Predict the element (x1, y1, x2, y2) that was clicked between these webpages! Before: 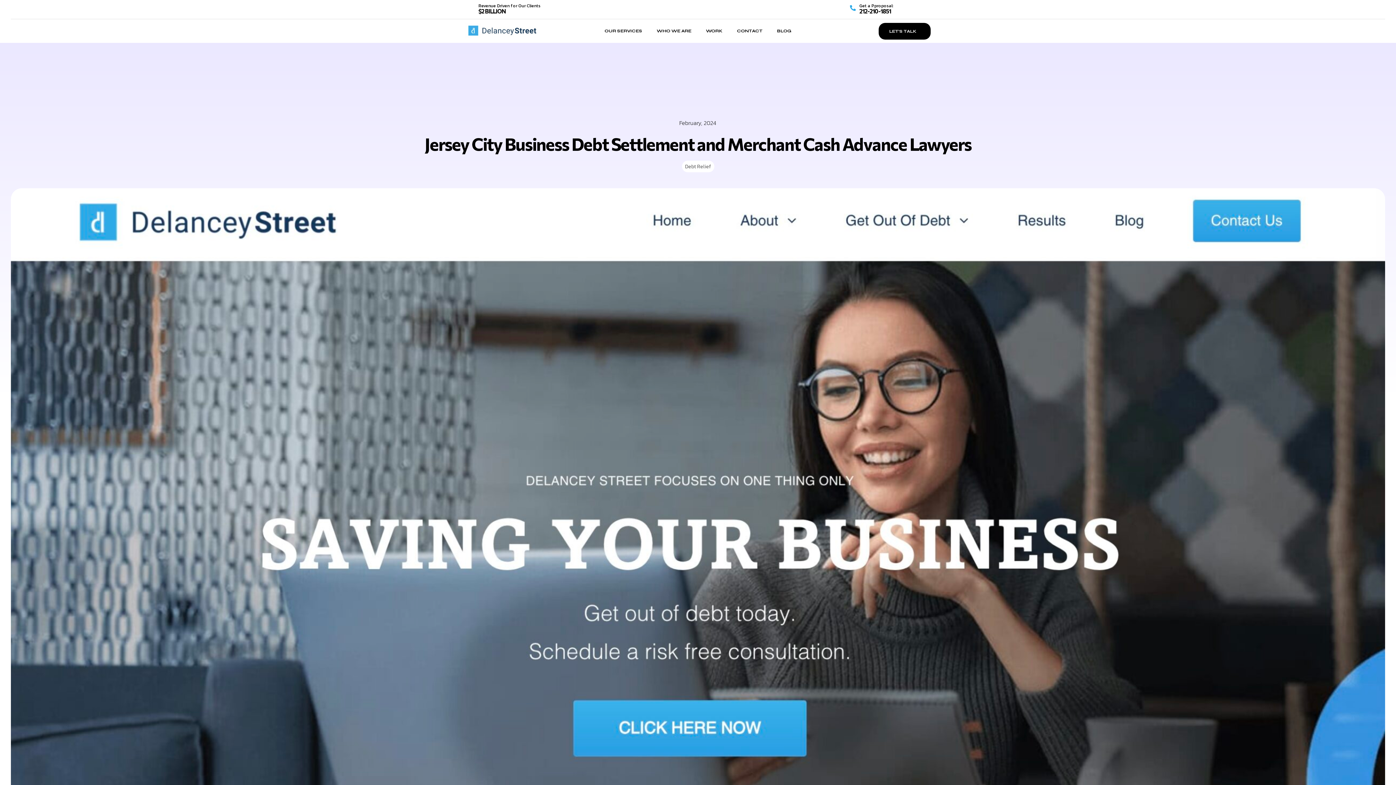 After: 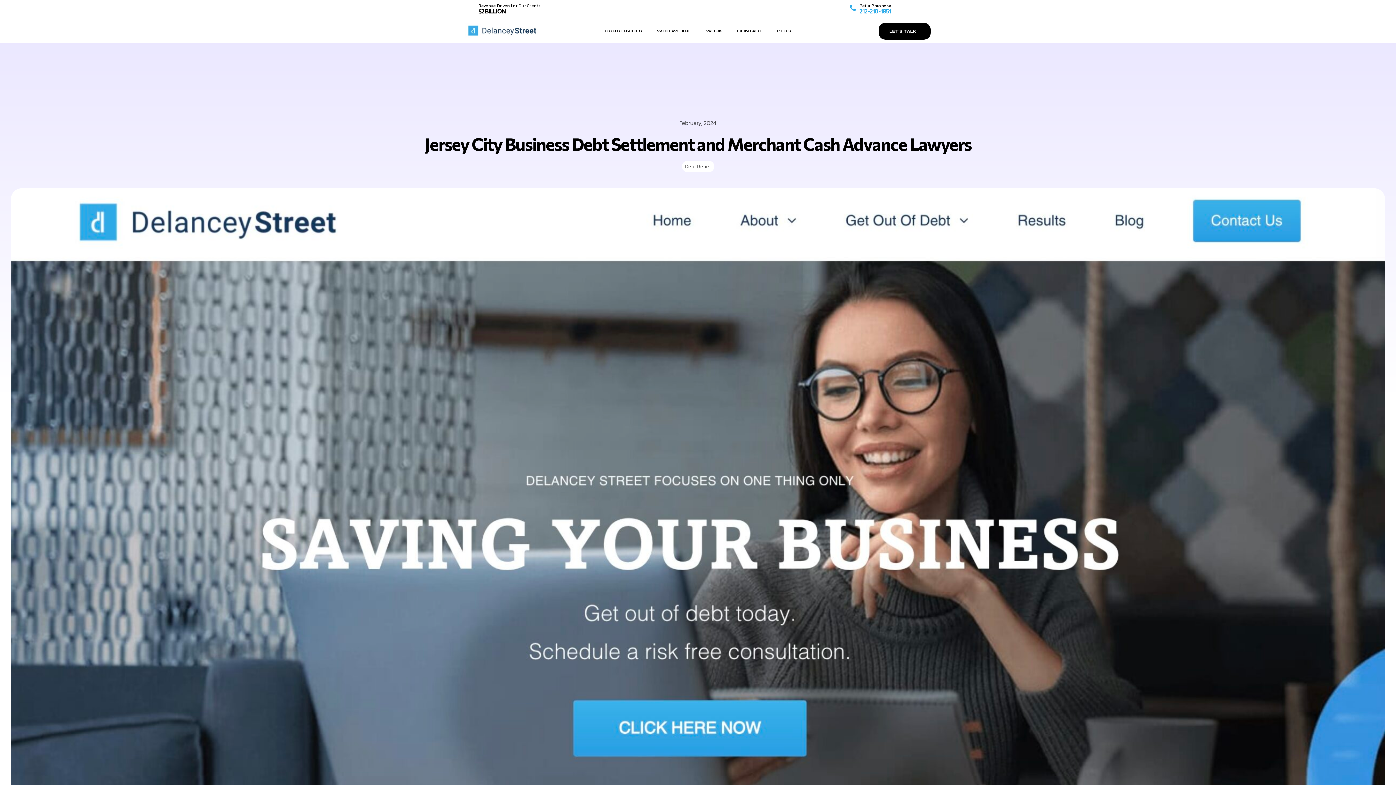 Action: bbox: (859, 3, 903, 15) label: Get a Pproposal:
212-210-1851